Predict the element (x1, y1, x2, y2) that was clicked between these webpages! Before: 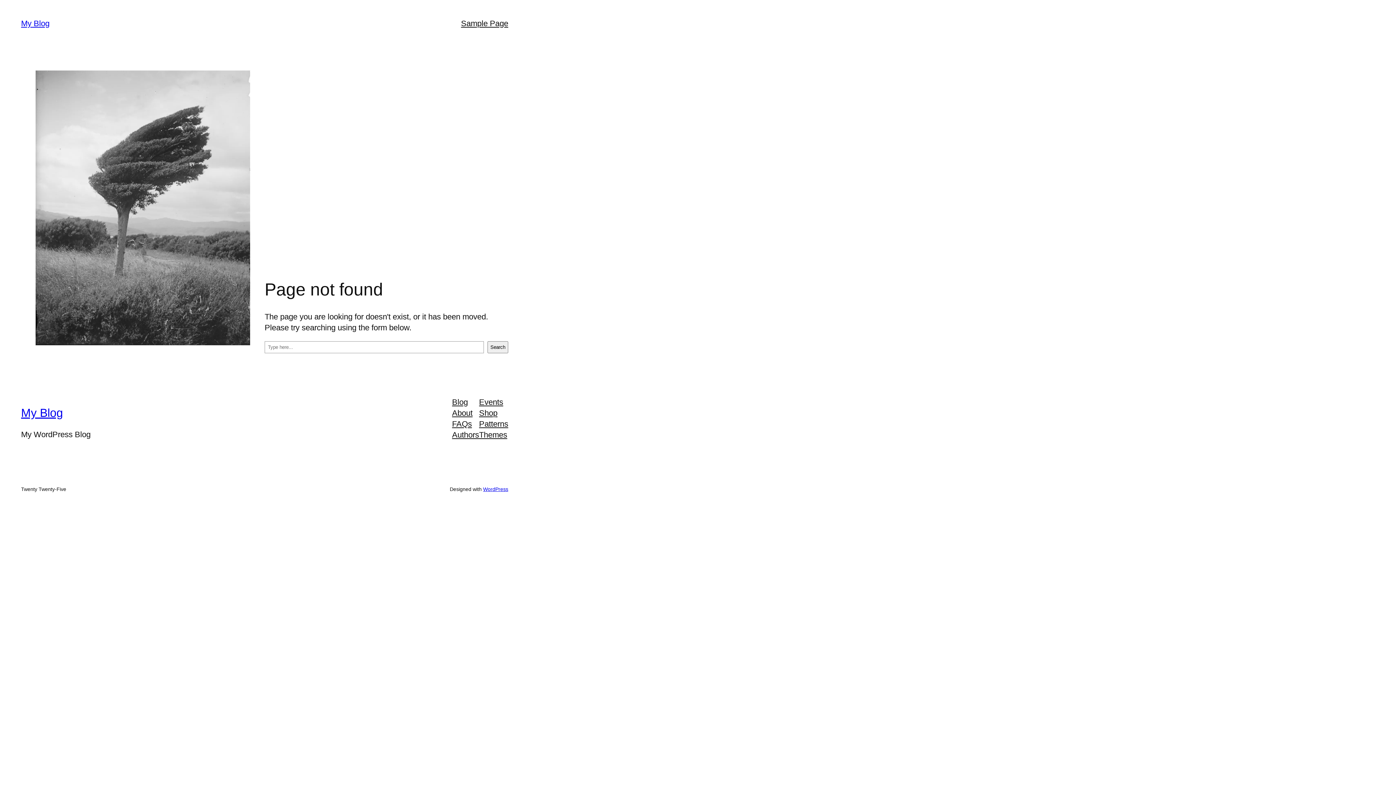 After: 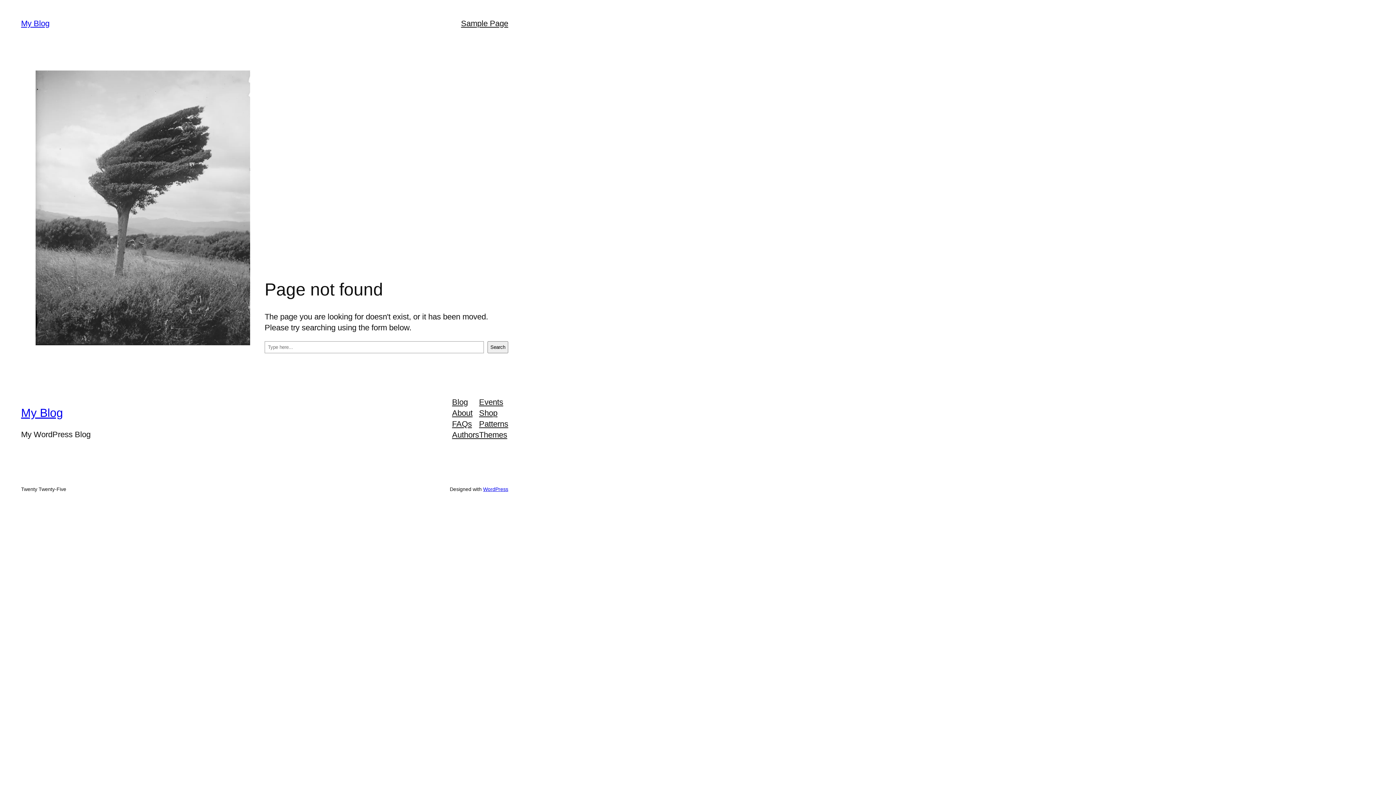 Action: bbox: (479, 418, 508, 429) label: Patterns